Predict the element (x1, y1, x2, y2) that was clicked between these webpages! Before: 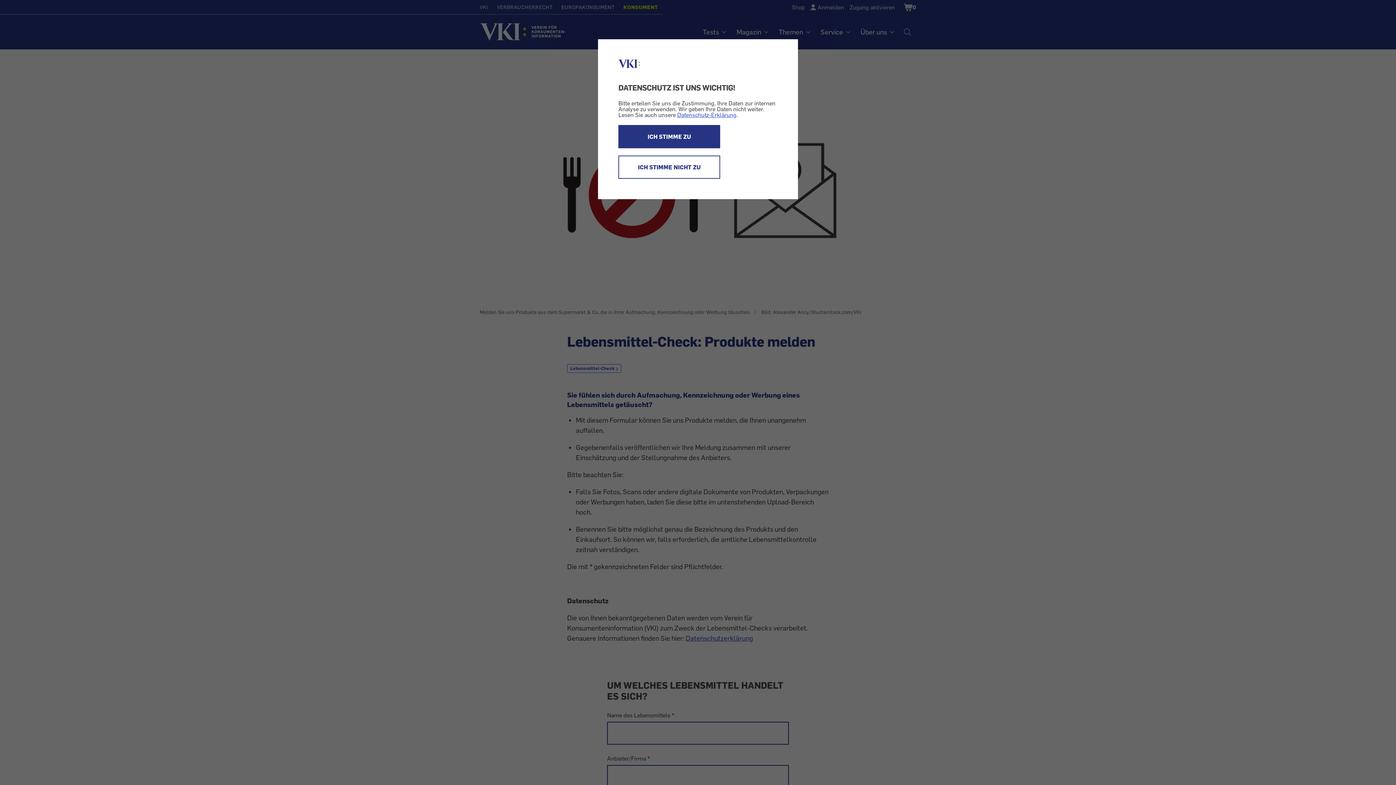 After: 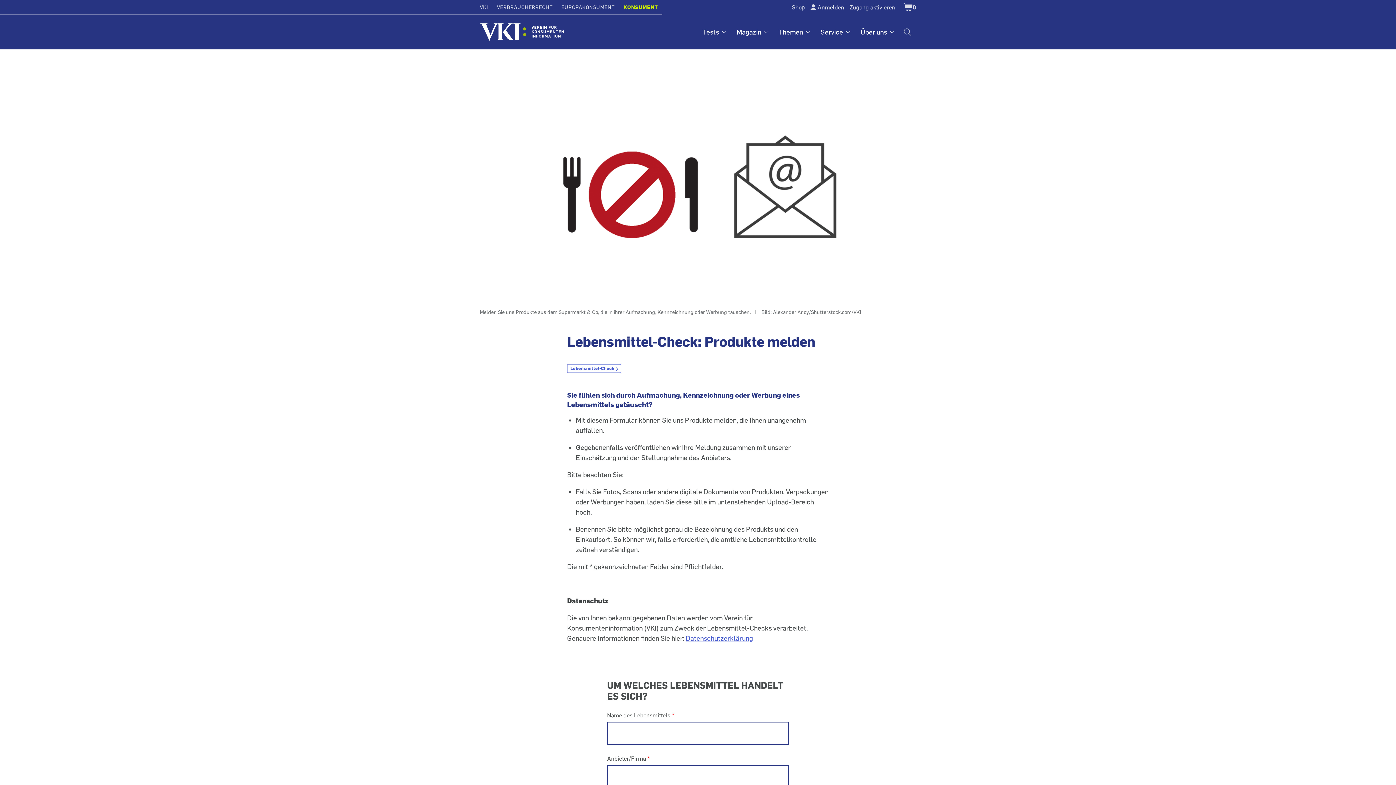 Action: label: ICH STIMME NICHT ZU bbox: (618, 155, 720, 178)